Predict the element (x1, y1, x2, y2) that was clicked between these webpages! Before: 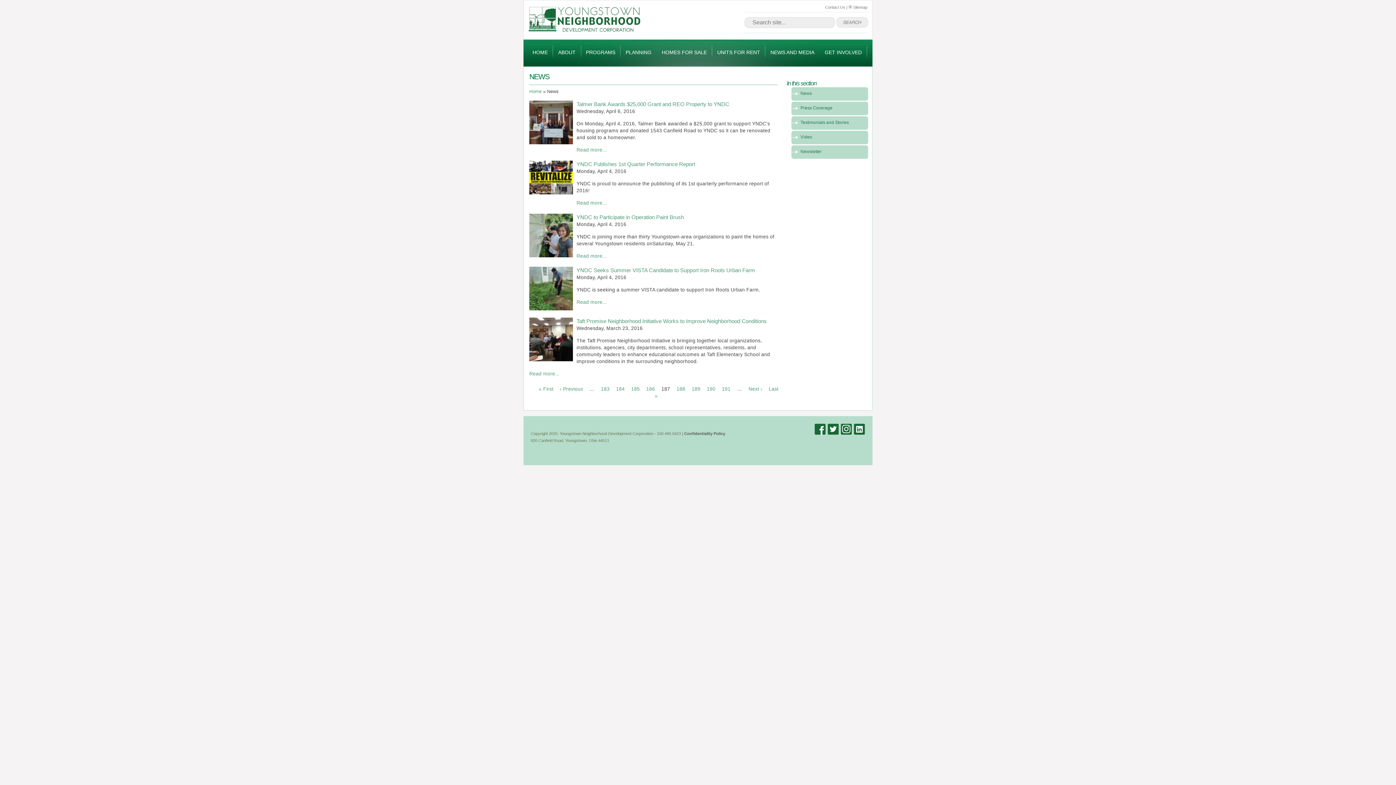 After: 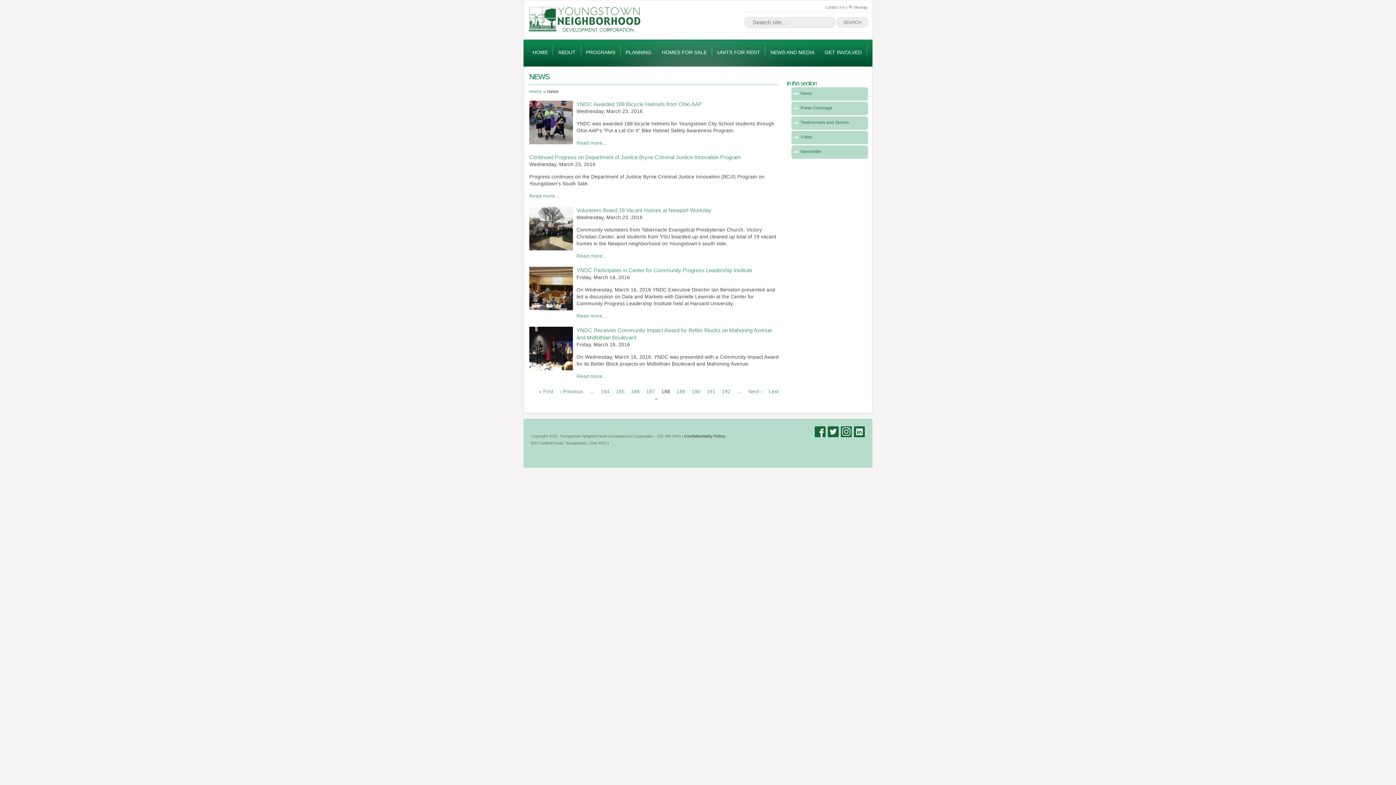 Action: bbox: (676, 386, 685, 392) label: 188